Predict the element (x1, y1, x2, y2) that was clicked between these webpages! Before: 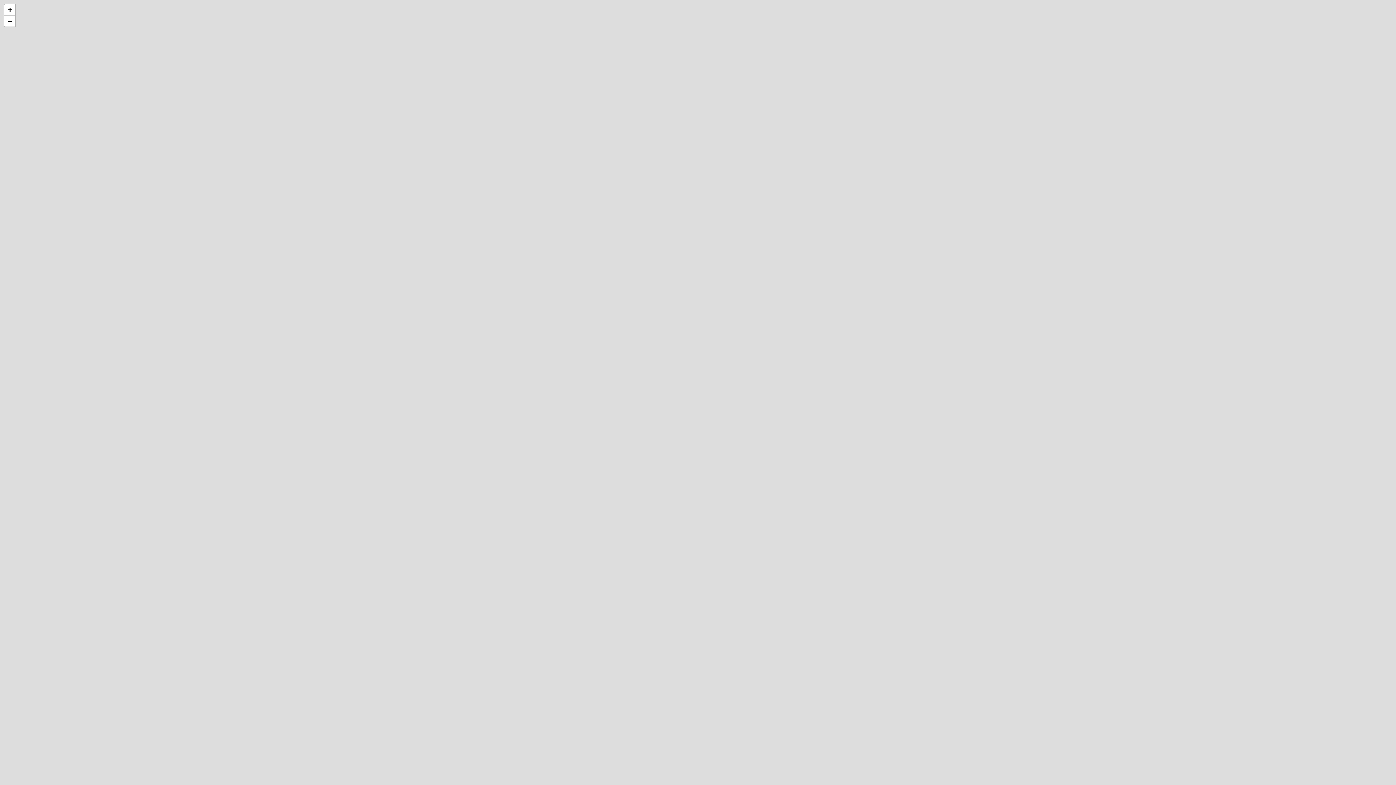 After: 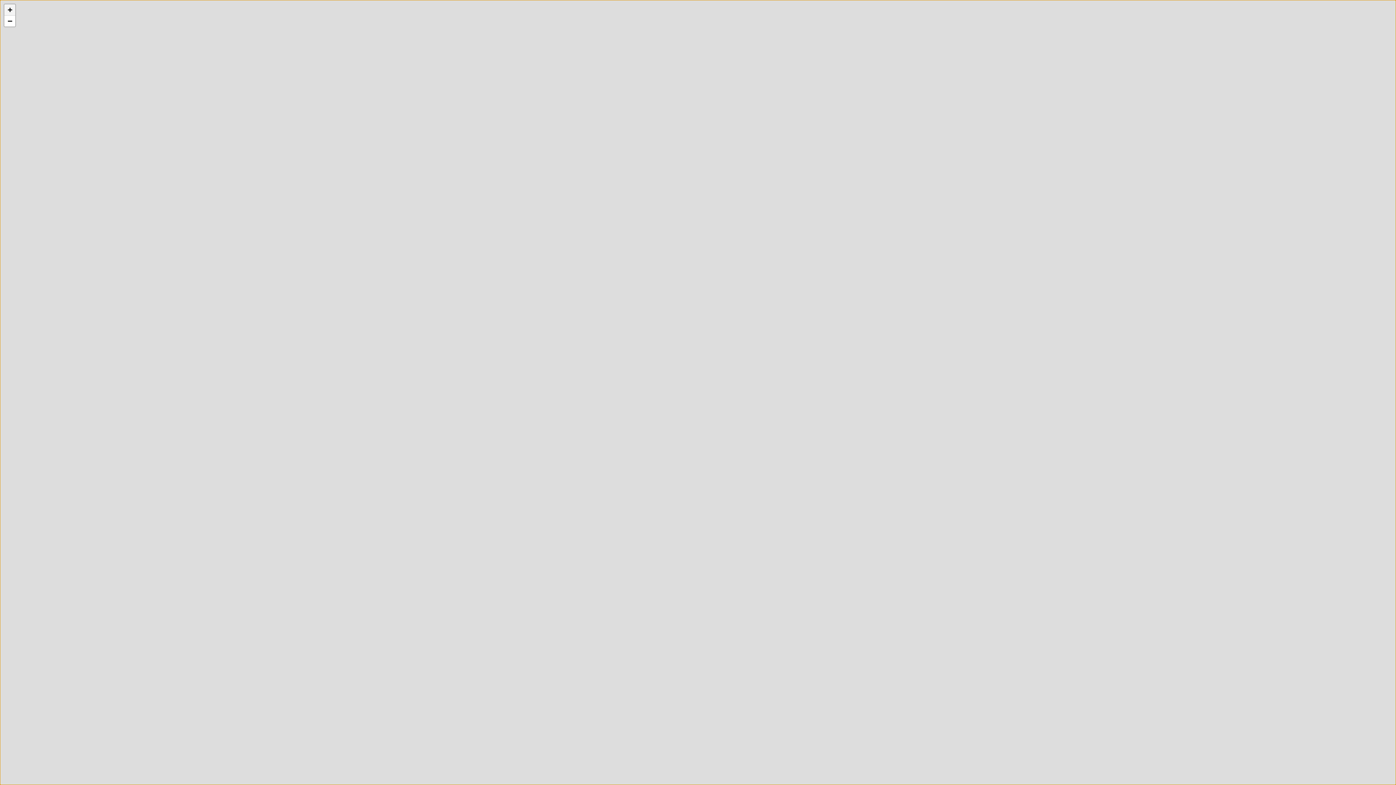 Action: label: Zoom in bbox: (4, 4, 15, 15)